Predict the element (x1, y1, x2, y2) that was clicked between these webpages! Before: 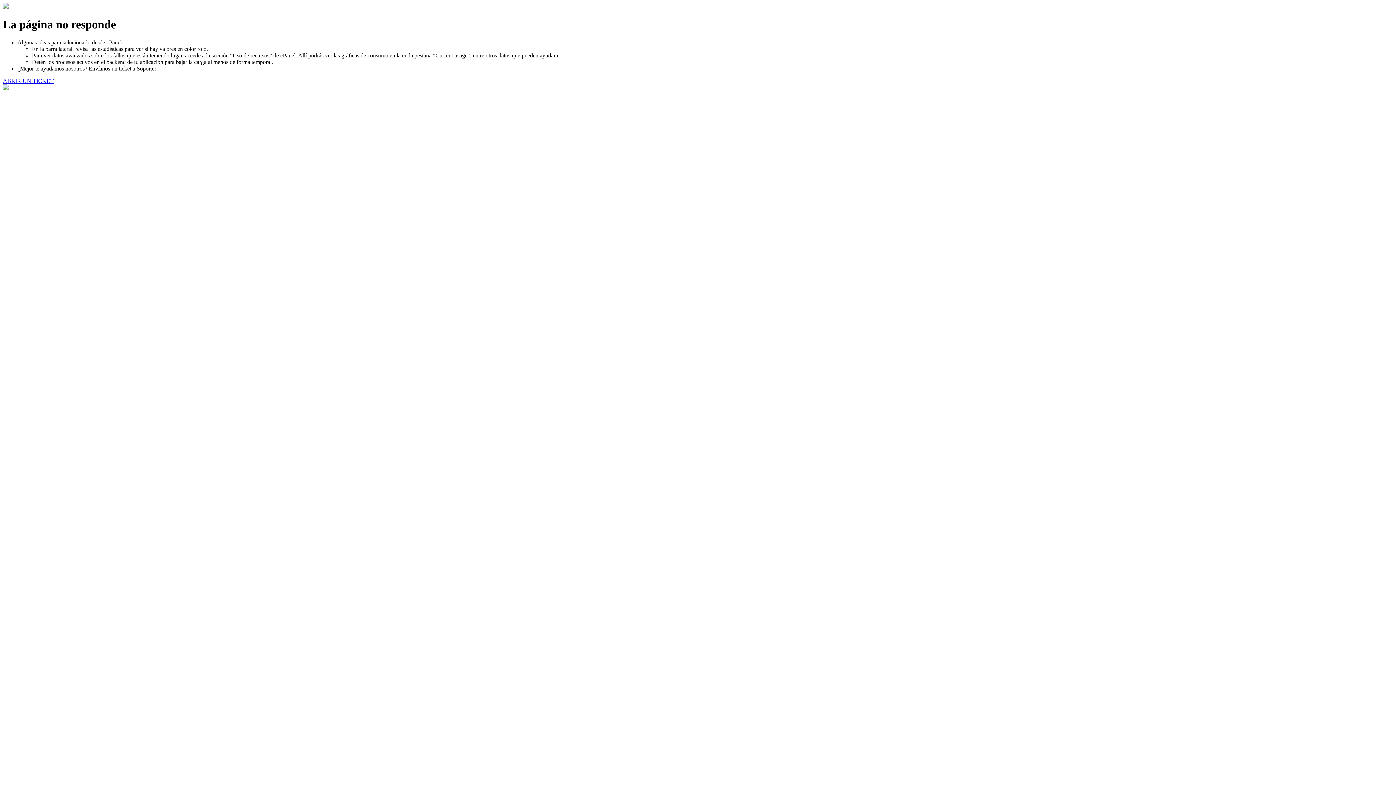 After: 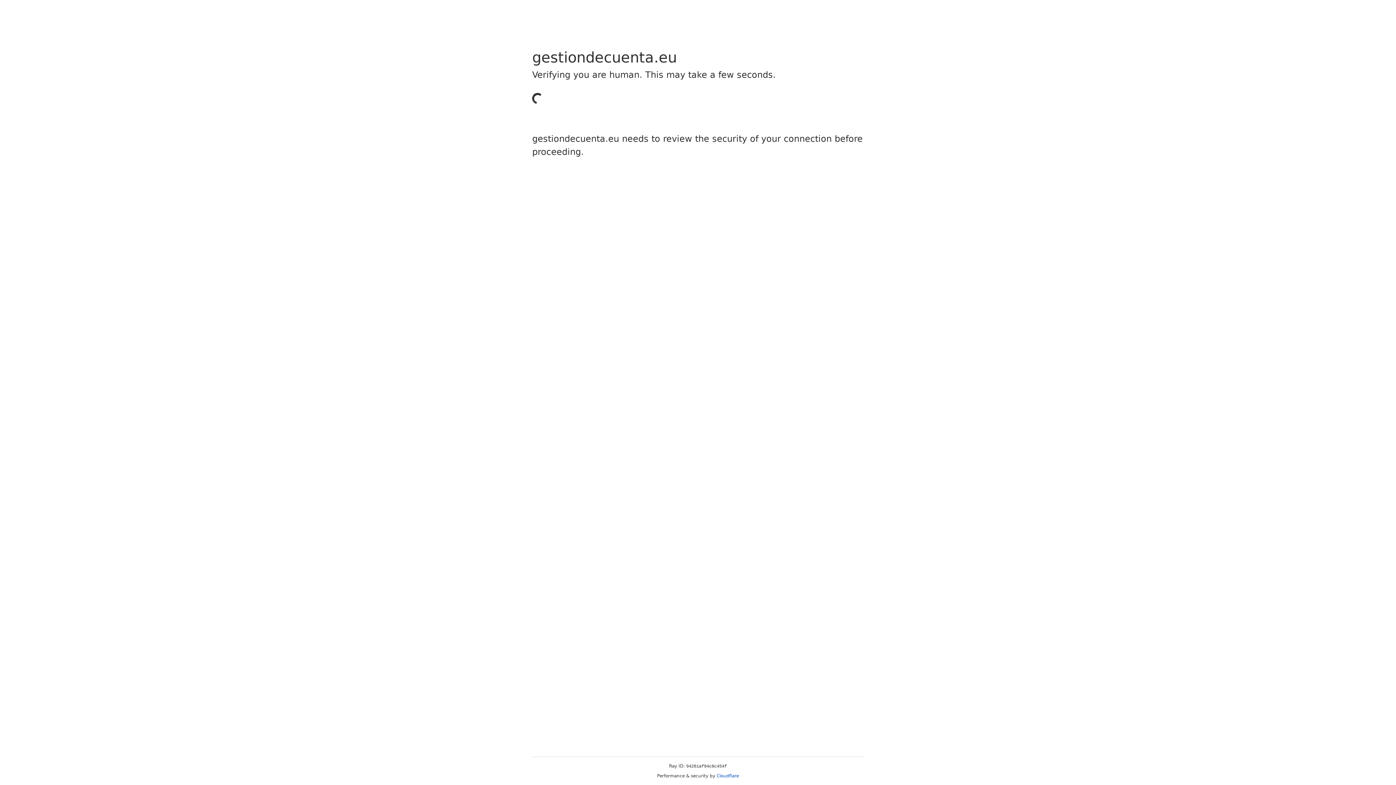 Action: label: ABRIR UN TICKET bbox: (2, 77, 53, 83)